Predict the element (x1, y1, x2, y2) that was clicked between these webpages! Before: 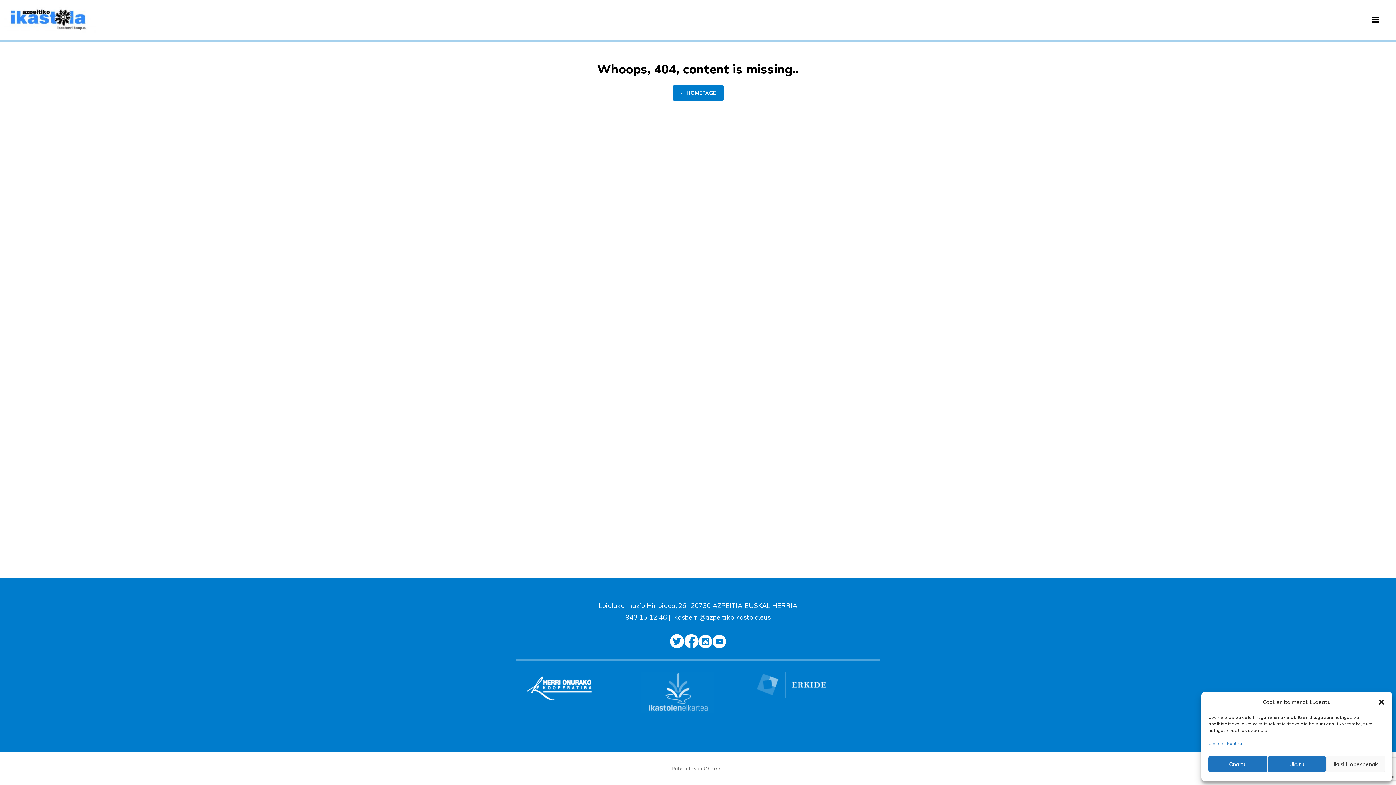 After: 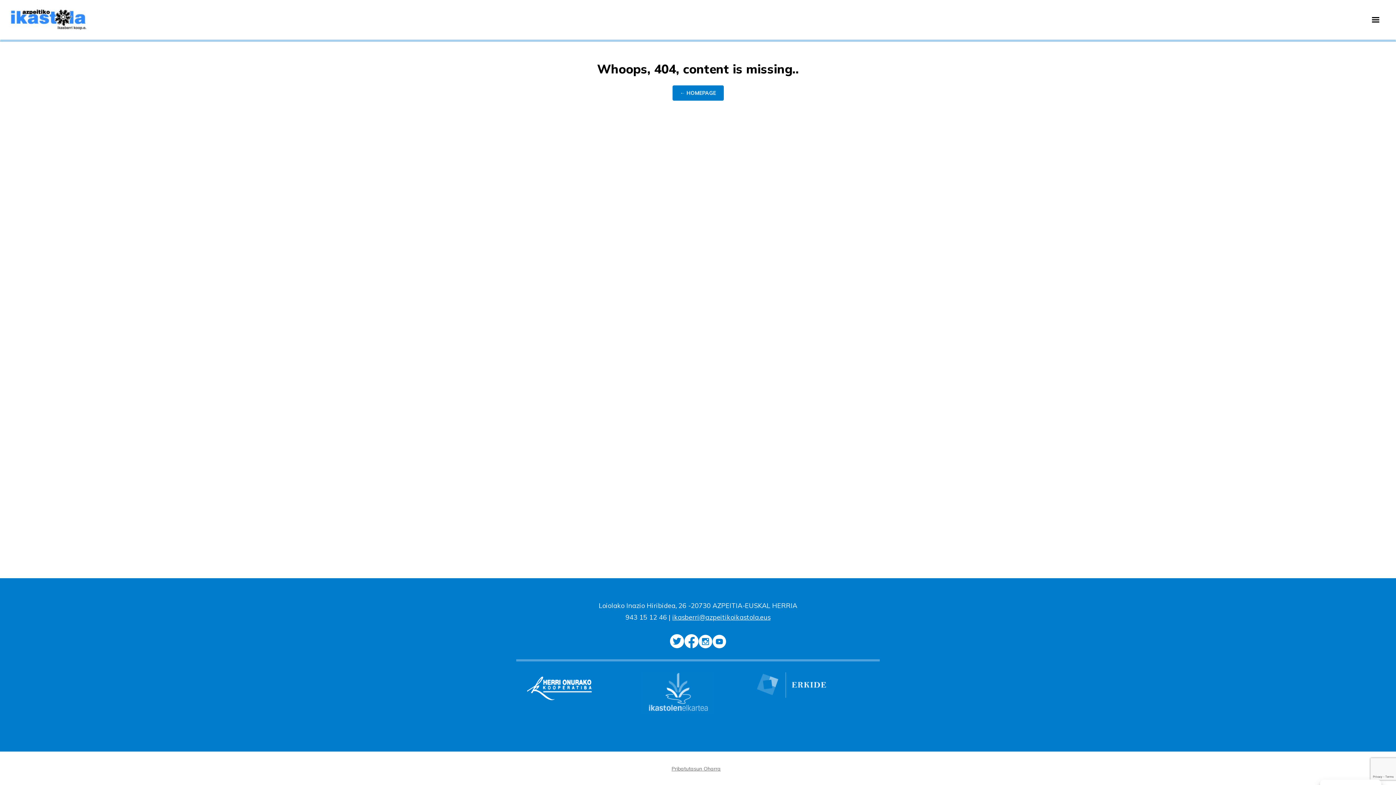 Action: label: Onartu bbox: (1208, 756, 1267, 772)